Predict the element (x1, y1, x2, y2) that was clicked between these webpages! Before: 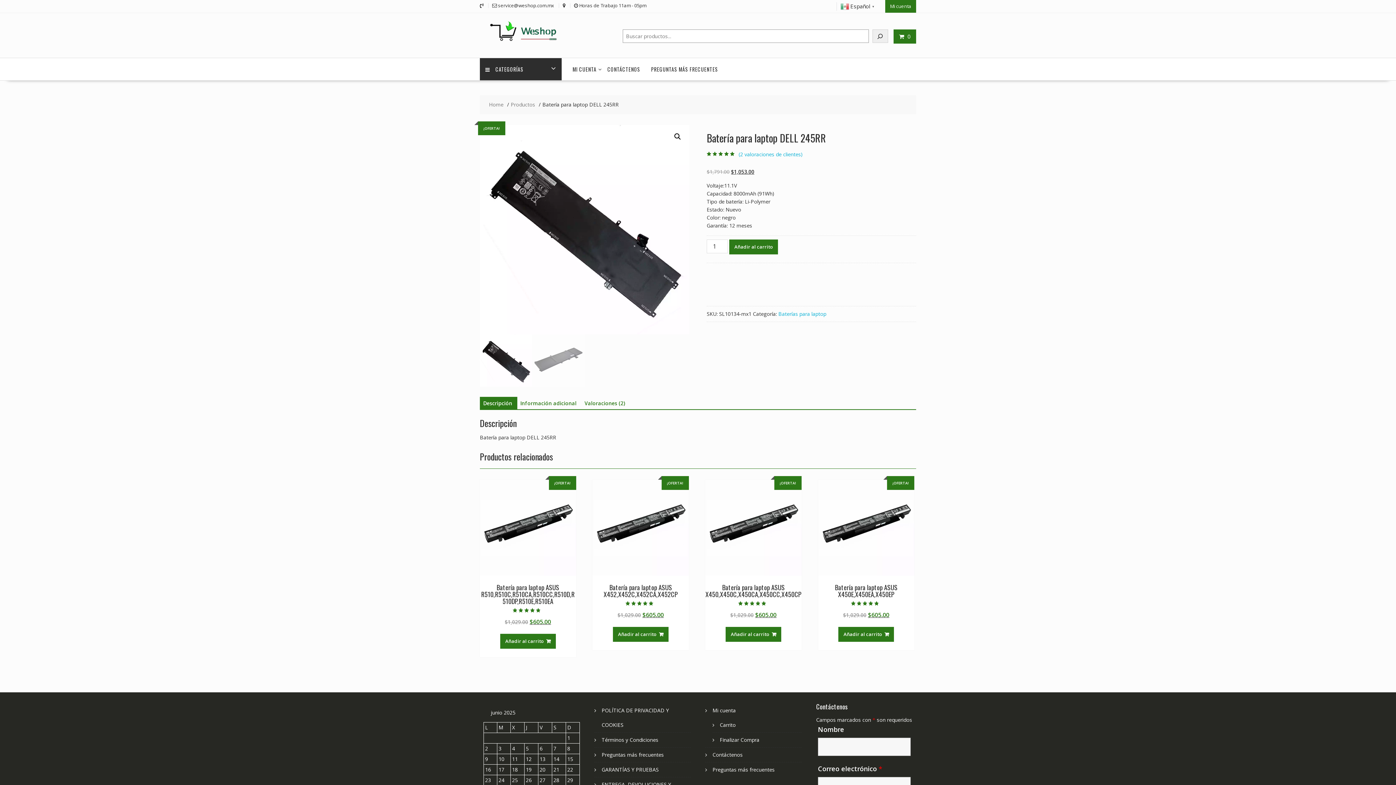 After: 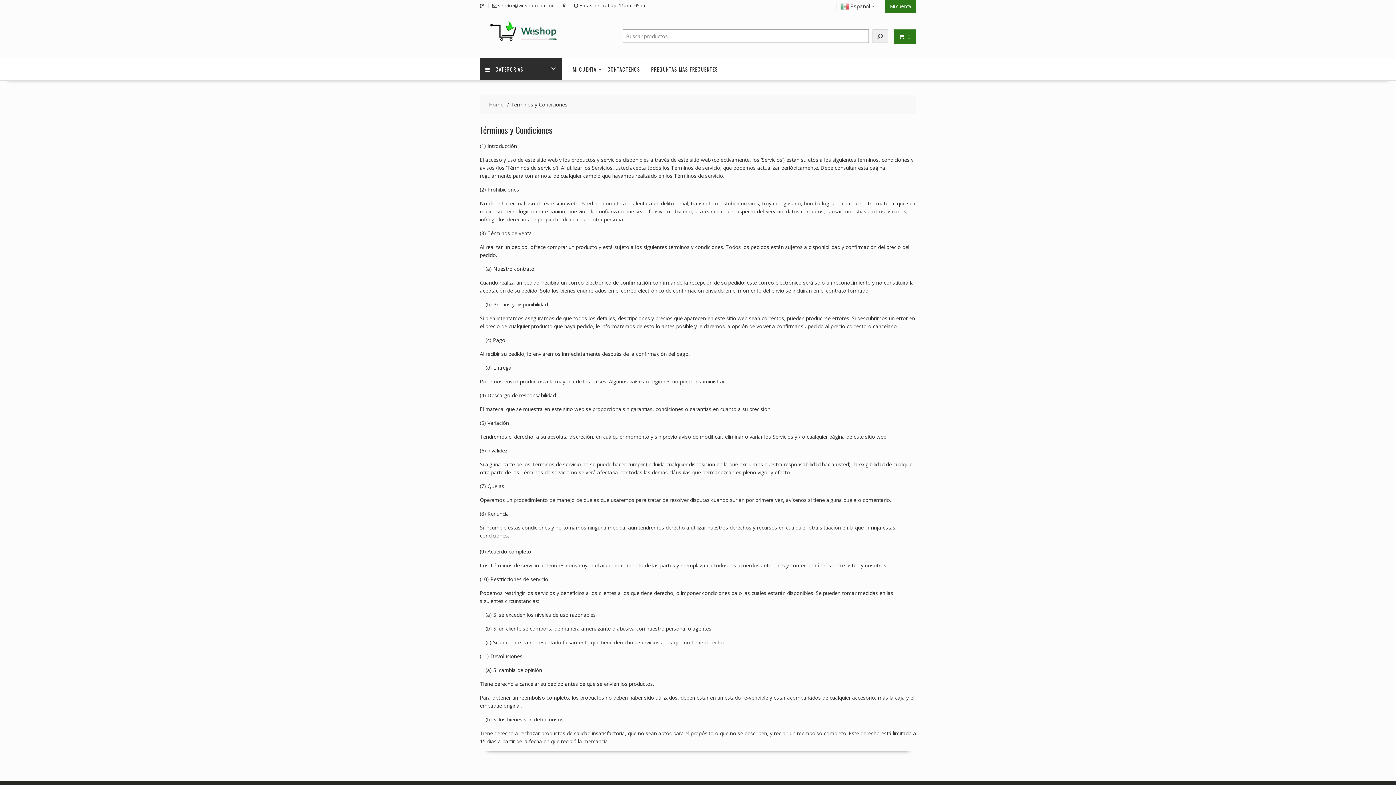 Action: label: Términos y Condiciones bbox: (601, 736, 658, 743)